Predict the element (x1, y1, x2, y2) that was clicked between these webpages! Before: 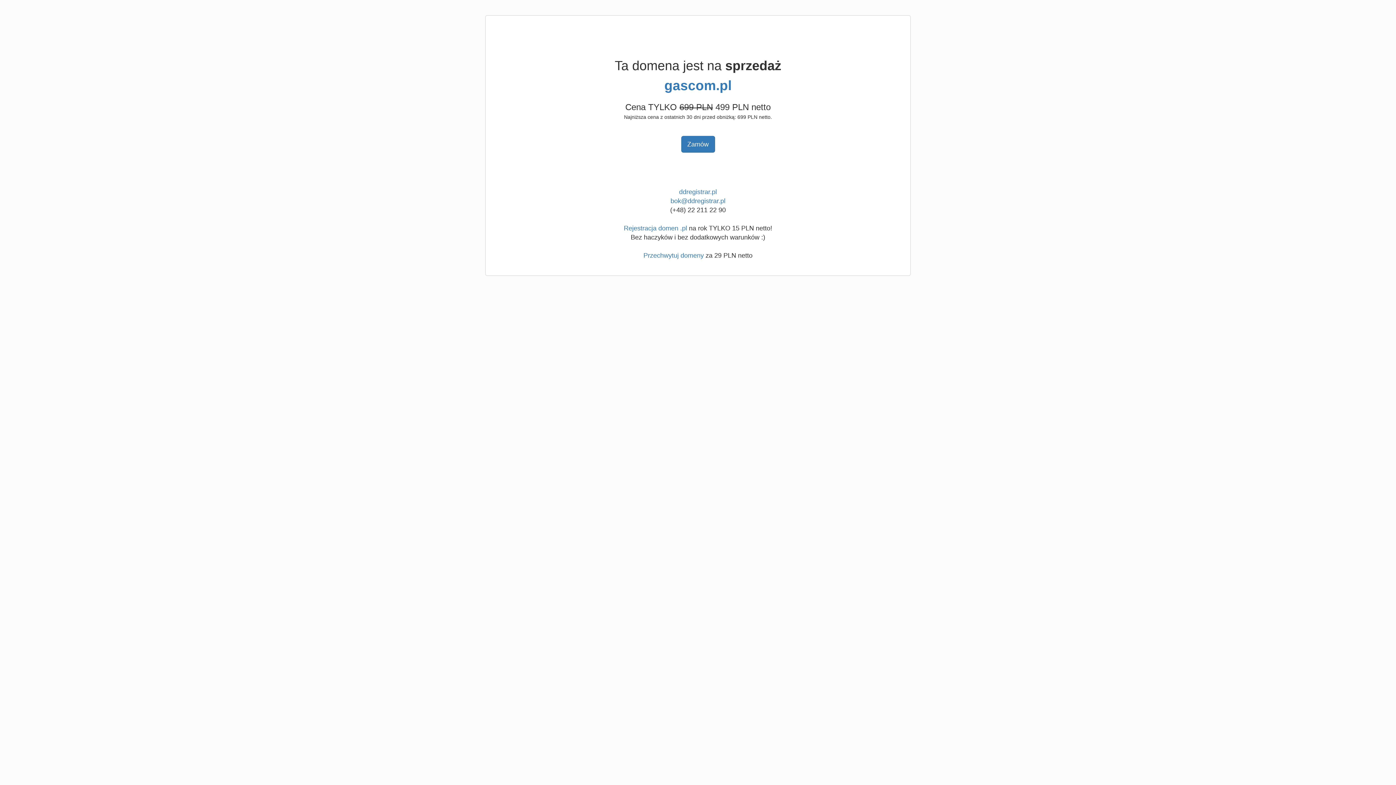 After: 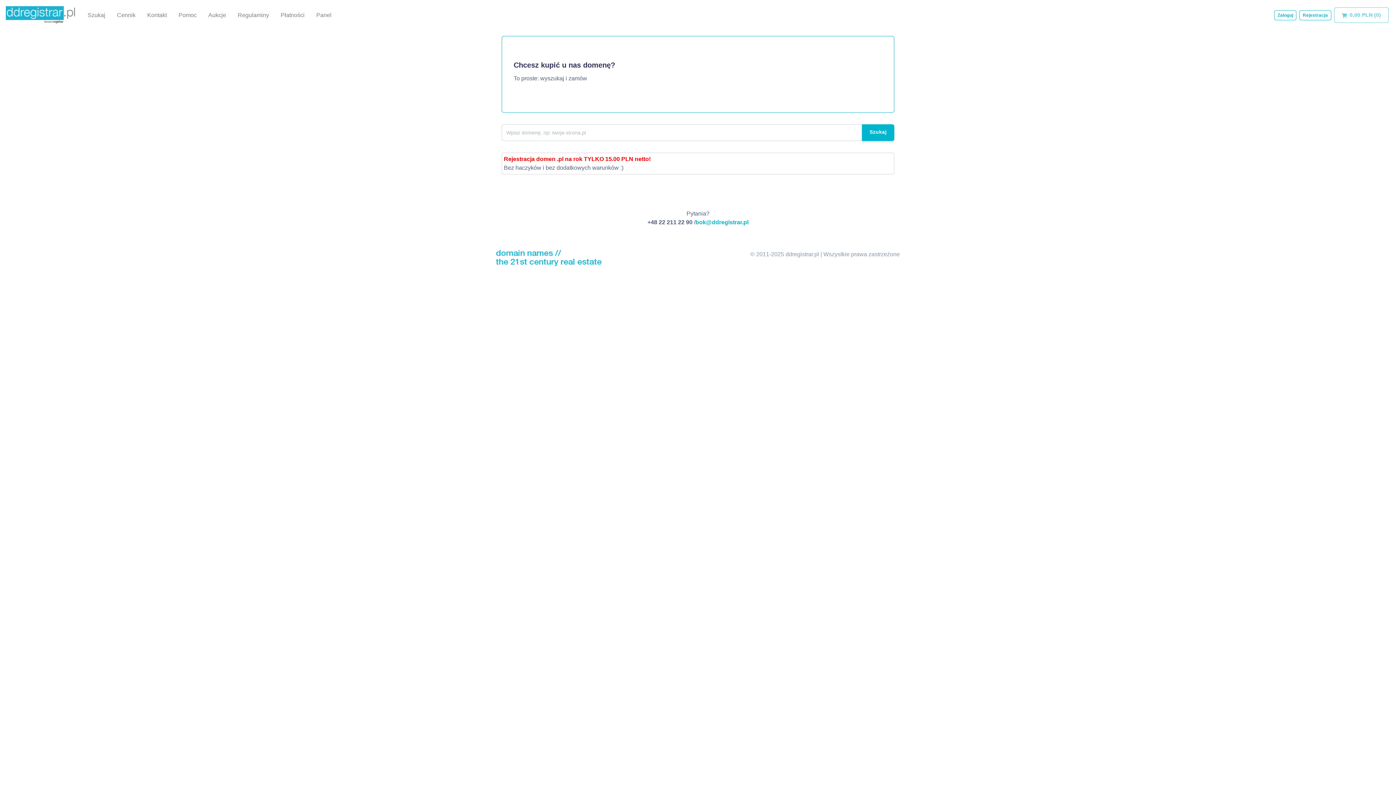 Action: label: ddregistrar.pl bbox: (679, 188, 717, 195)